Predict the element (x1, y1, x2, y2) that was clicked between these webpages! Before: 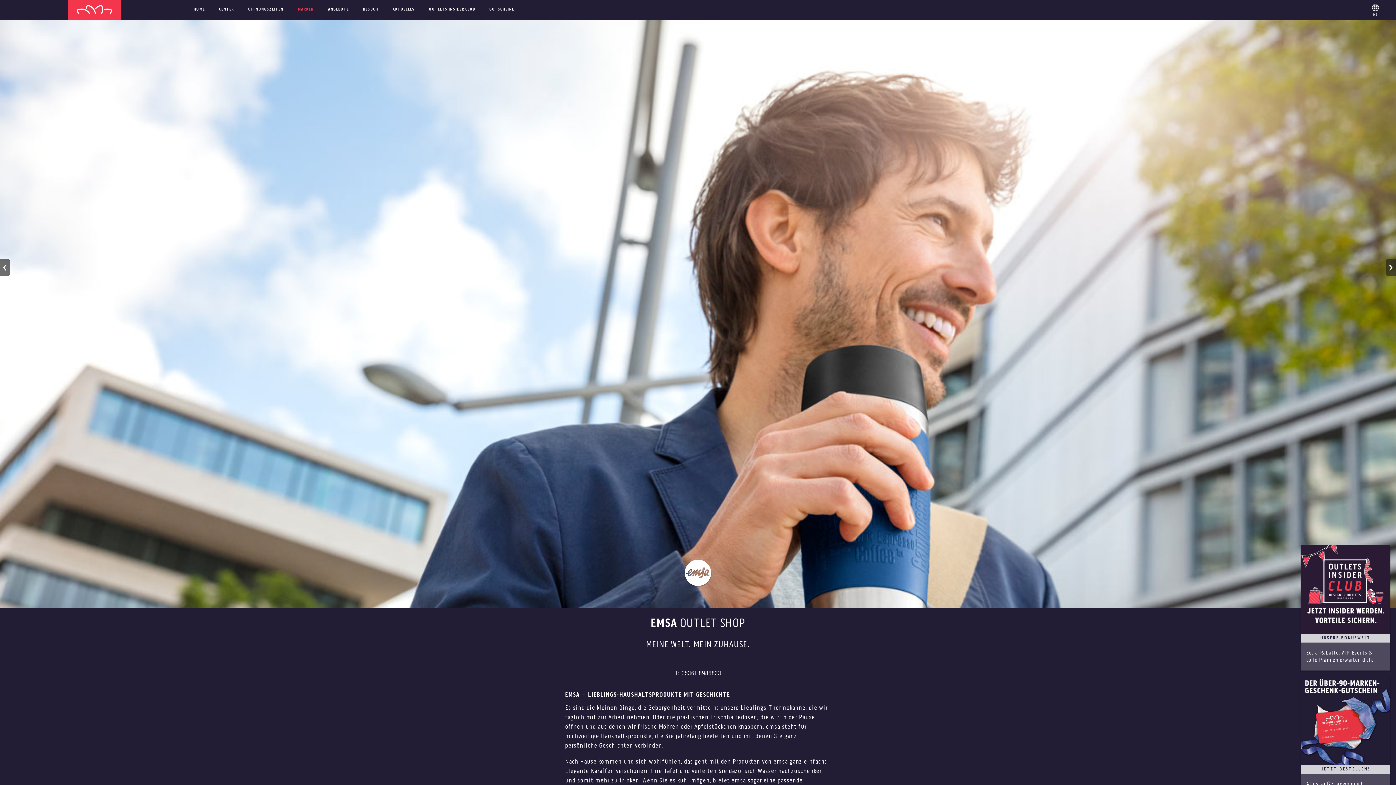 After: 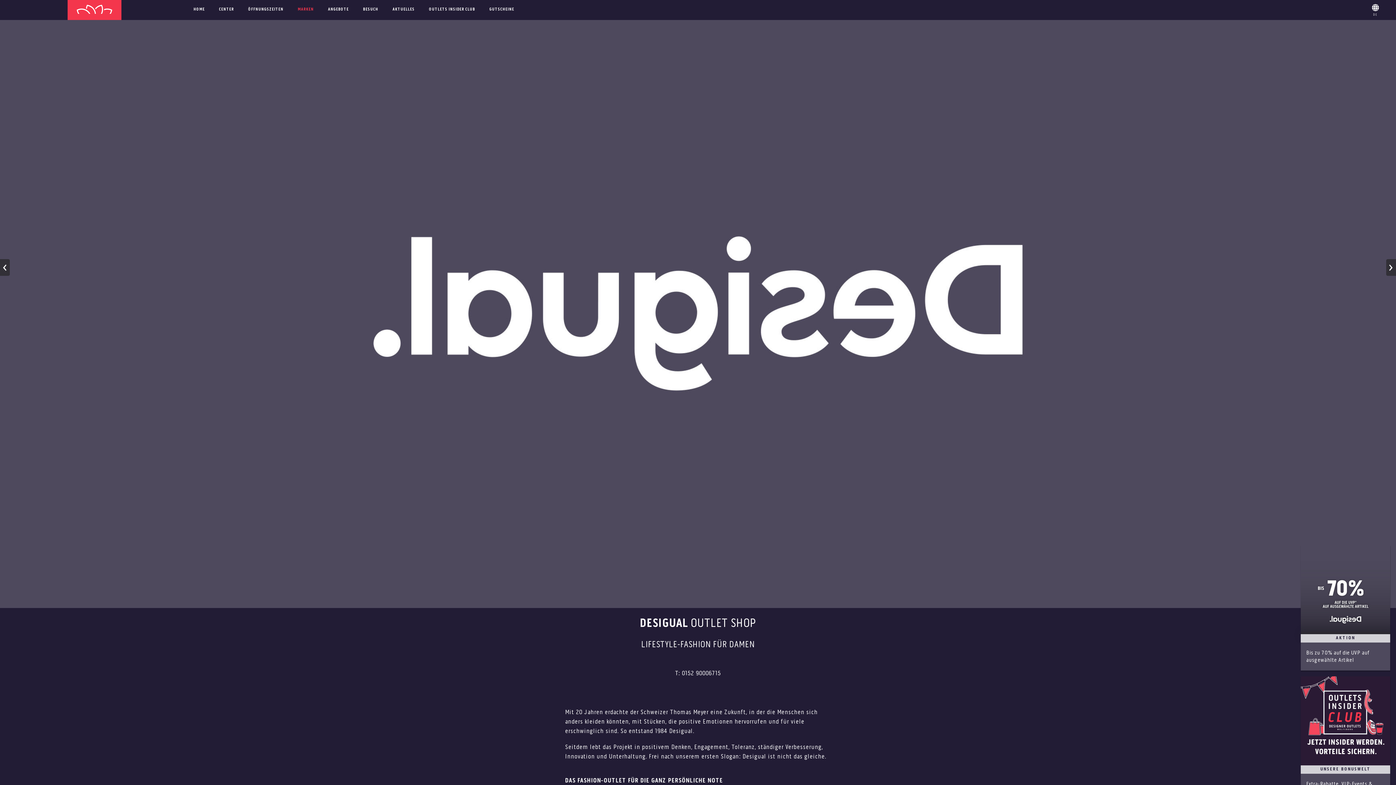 Action: bbox: (0, 259, 9, 275)